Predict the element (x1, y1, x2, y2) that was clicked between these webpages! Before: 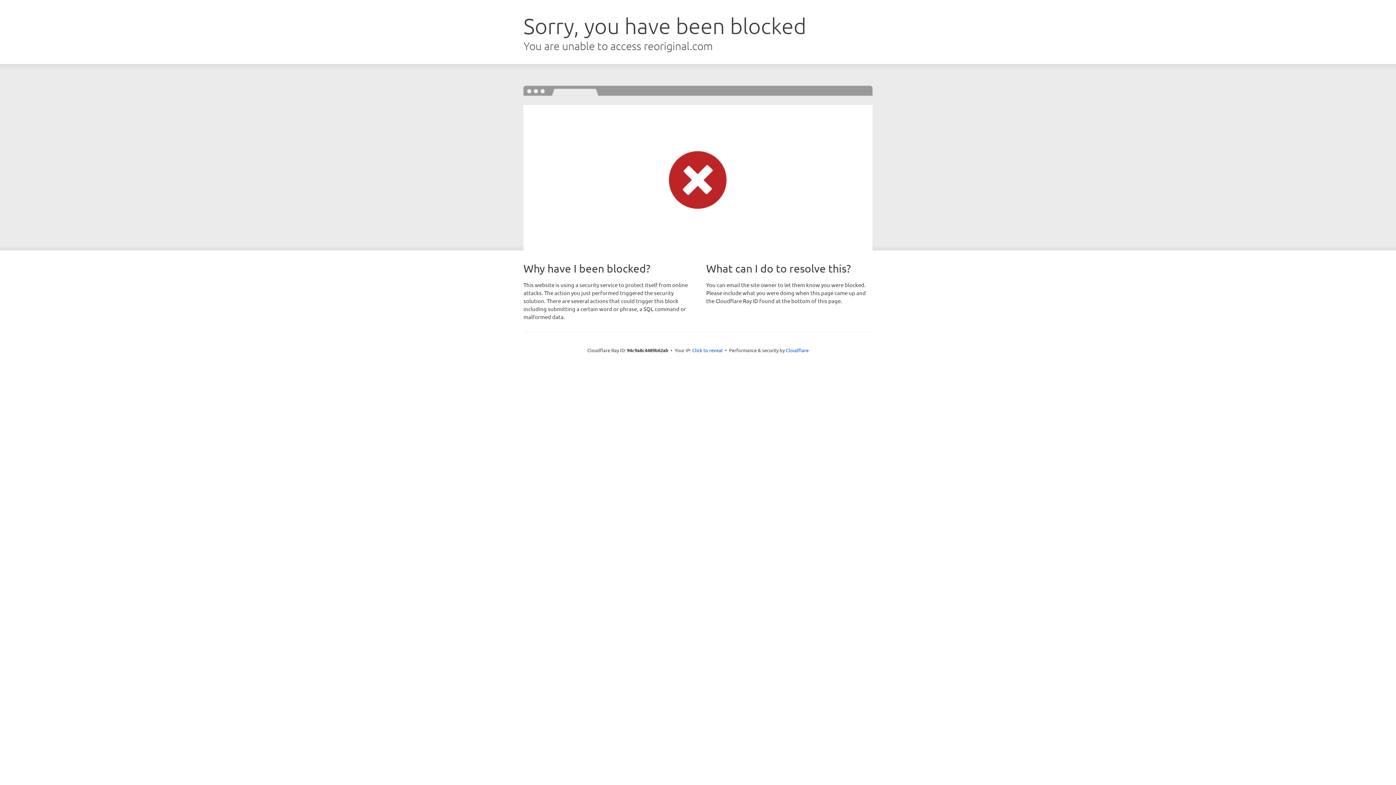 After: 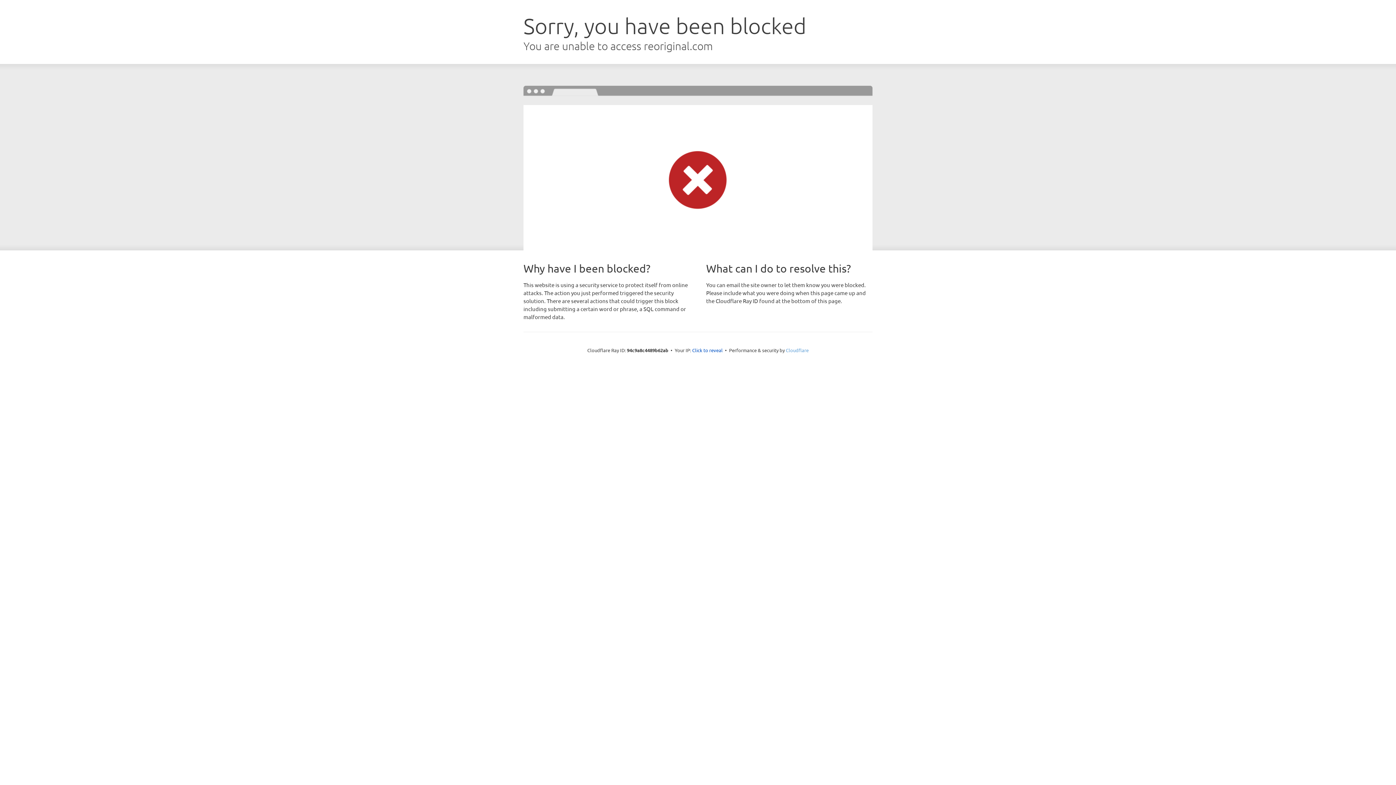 Action: bbox: (786, 347, 808, 353) label: Cloudflare